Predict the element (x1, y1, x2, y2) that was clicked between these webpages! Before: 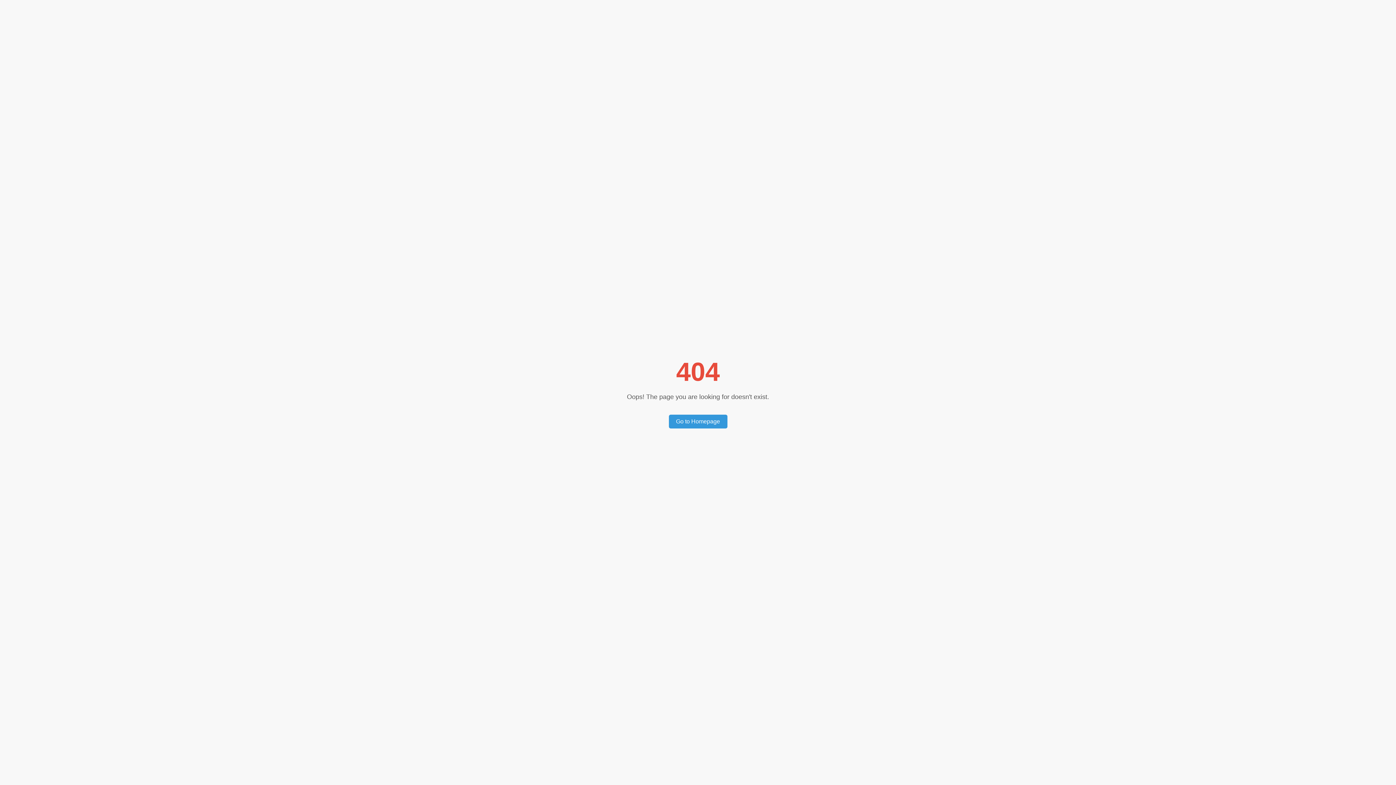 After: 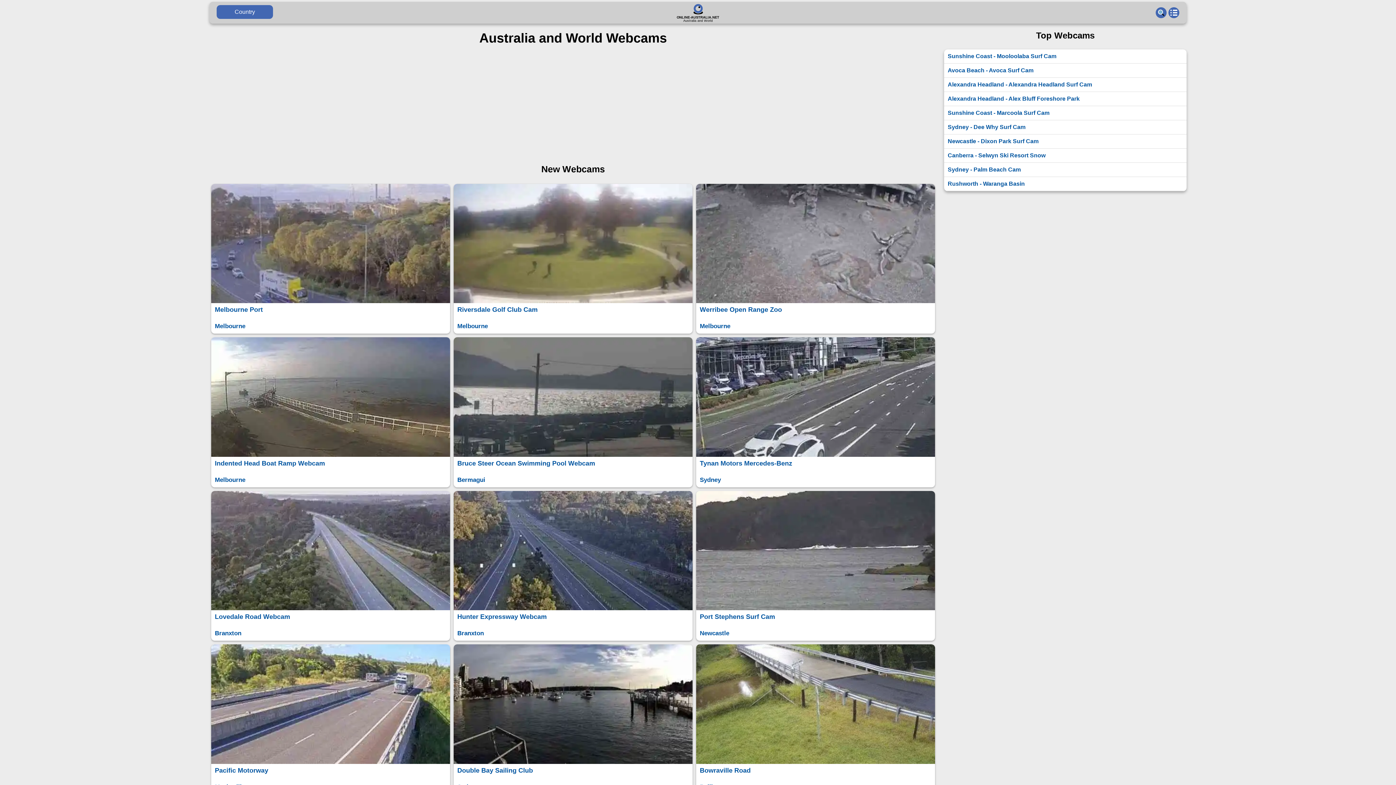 Action: bbox: (668, 414, 727, 428) label: Go to Homepage